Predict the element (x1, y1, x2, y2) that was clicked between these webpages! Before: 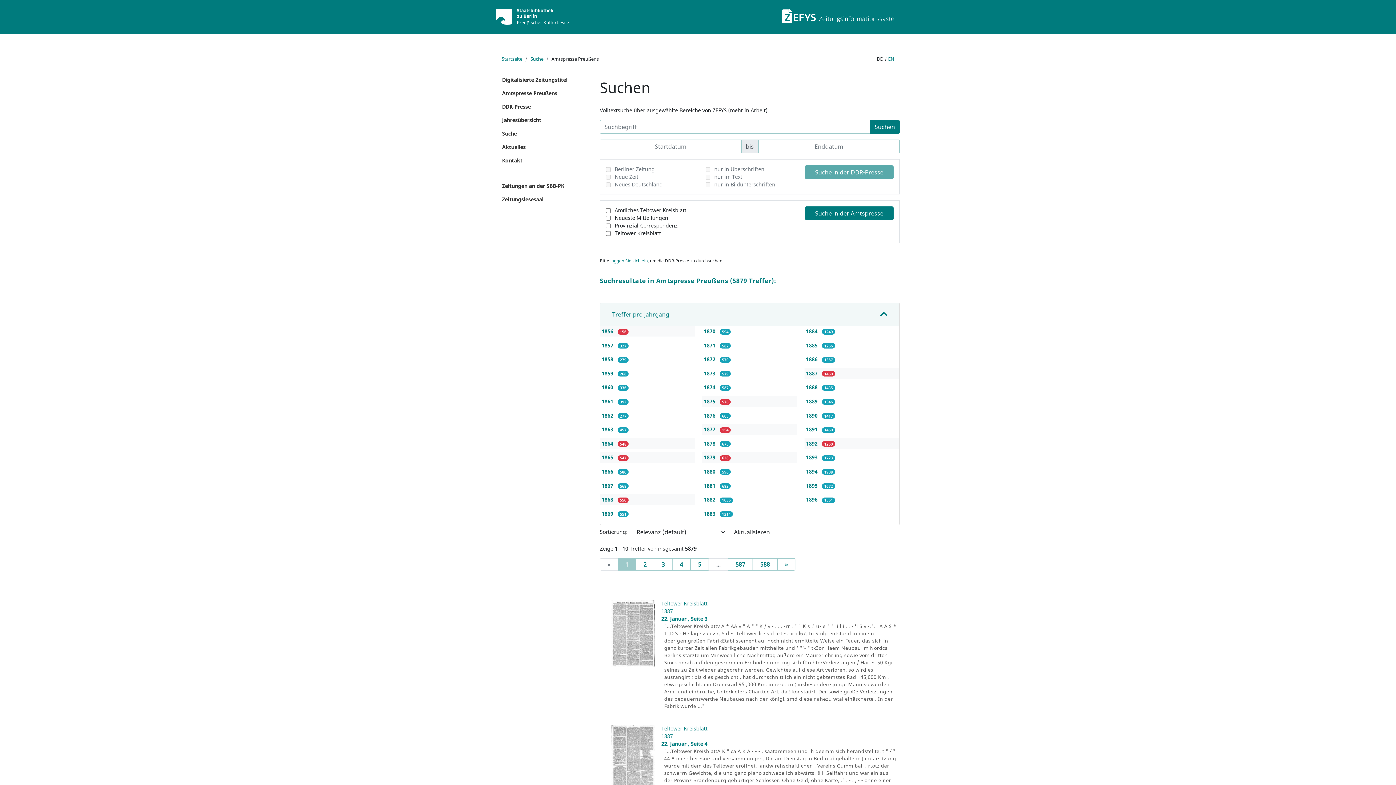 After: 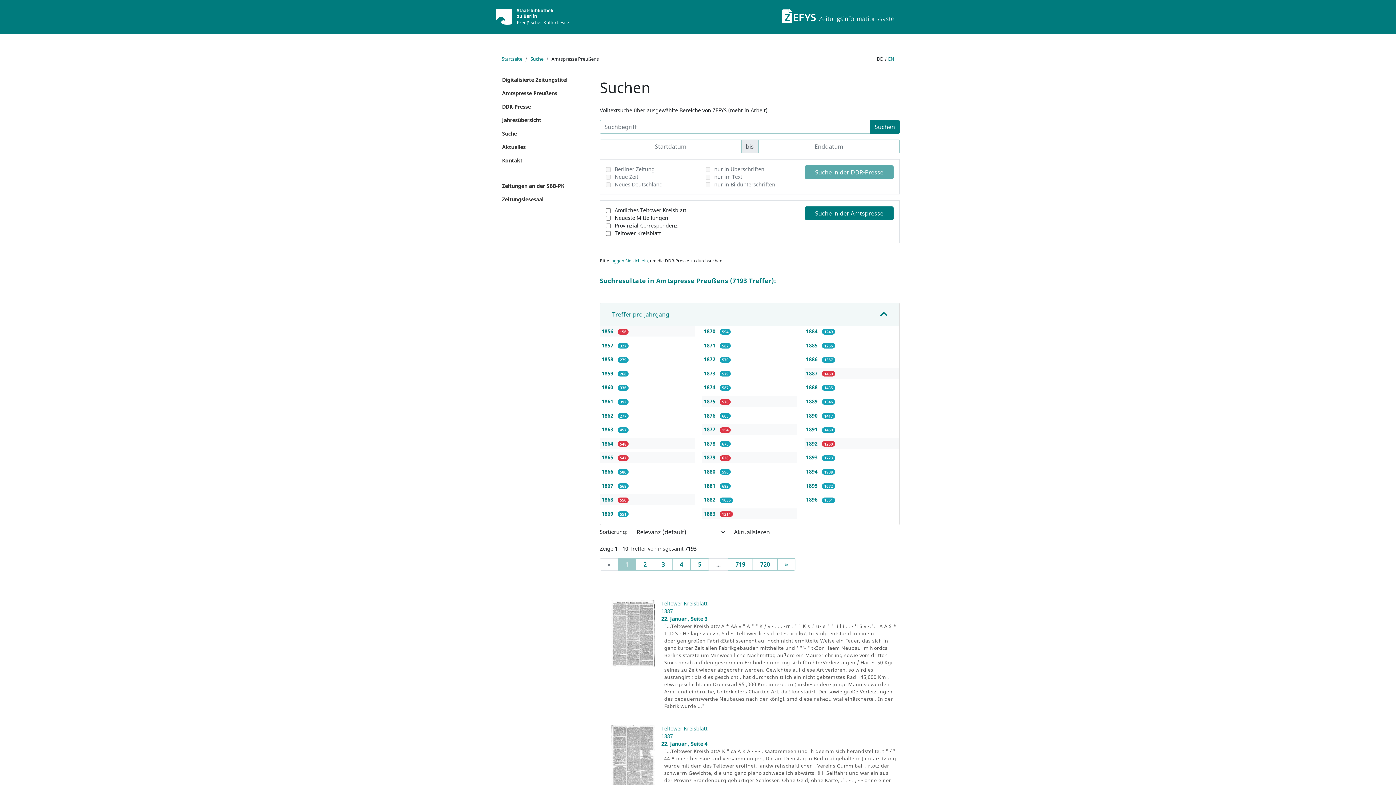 Action: label: 1883  bbox: (704, 510, 717, 517)